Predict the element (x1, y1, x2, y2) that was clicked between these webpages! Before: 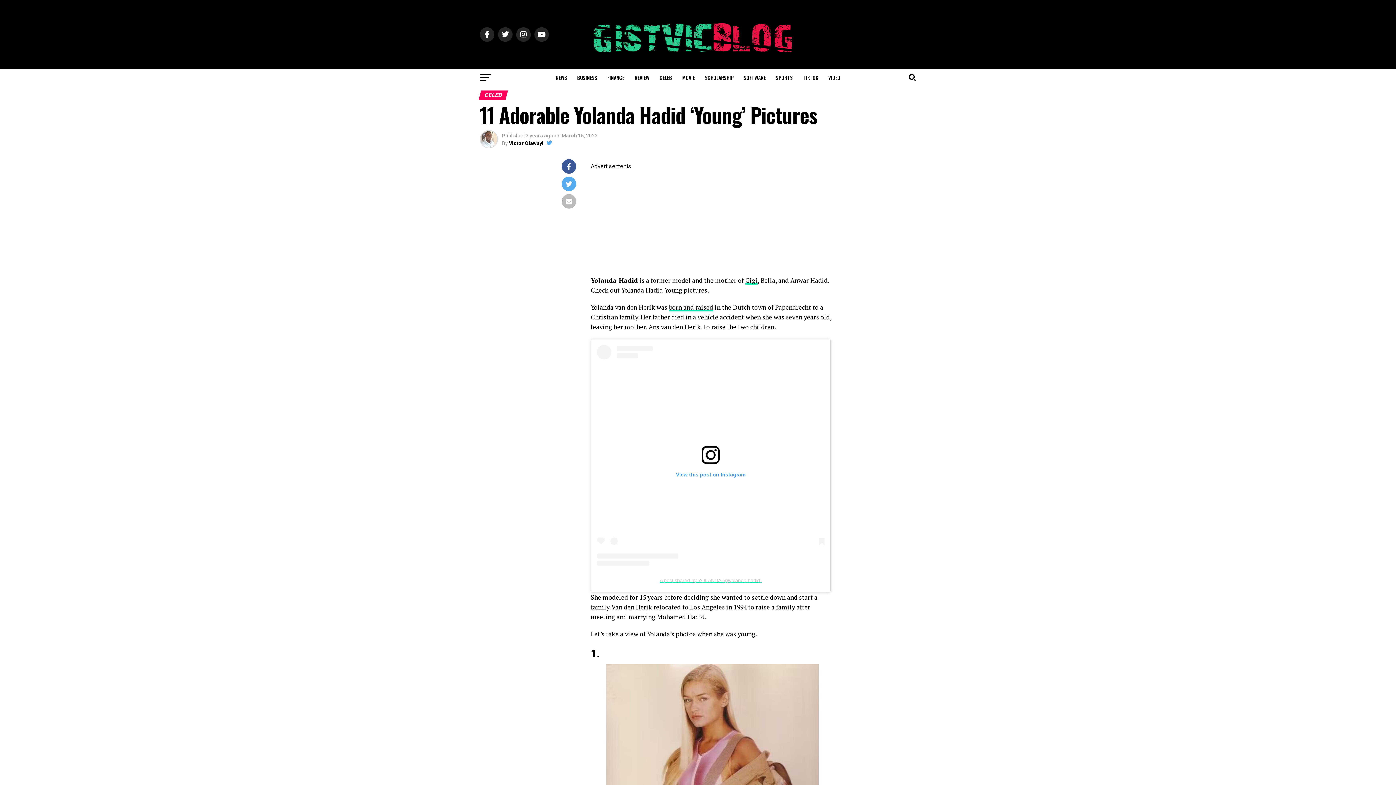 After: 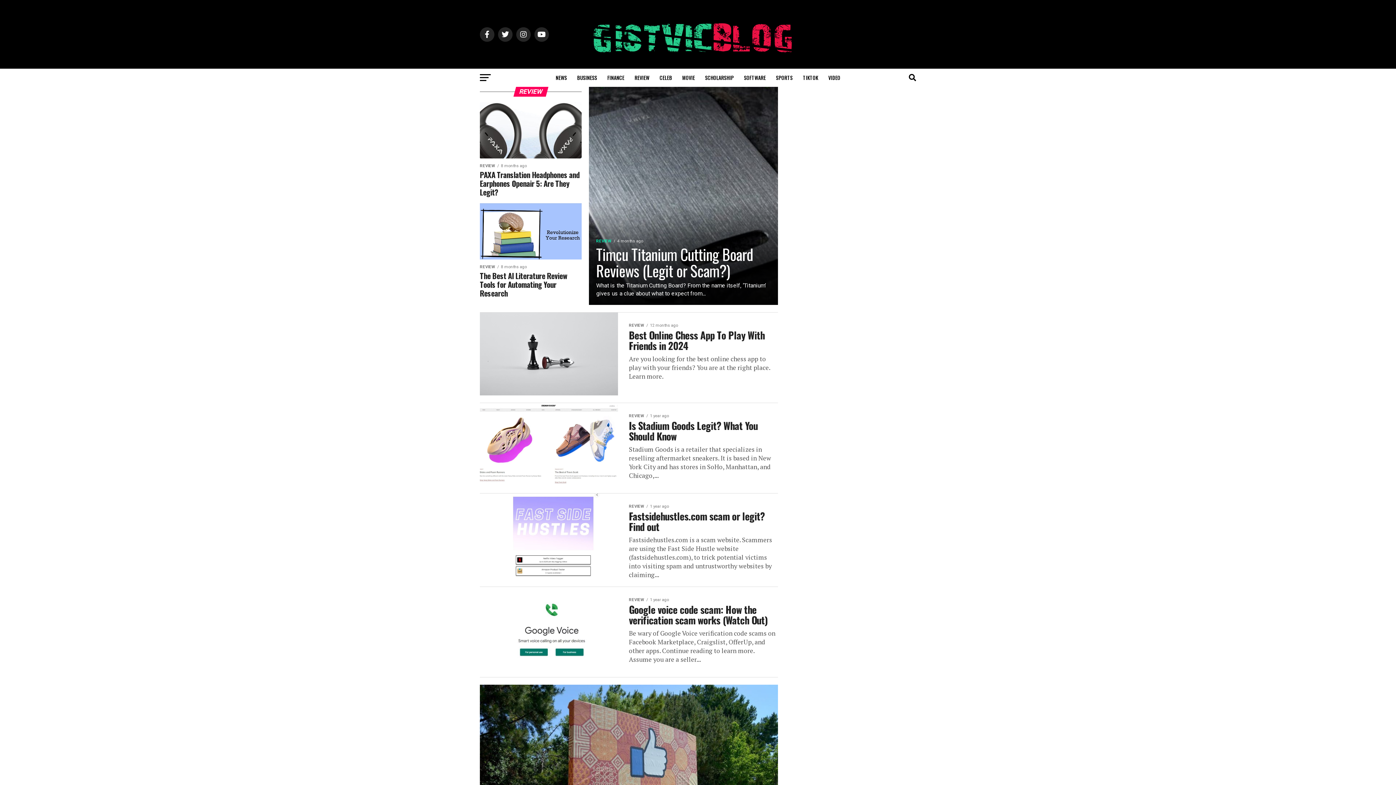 Action: label: REVIEW bbox: (630, 68, 654, 87)